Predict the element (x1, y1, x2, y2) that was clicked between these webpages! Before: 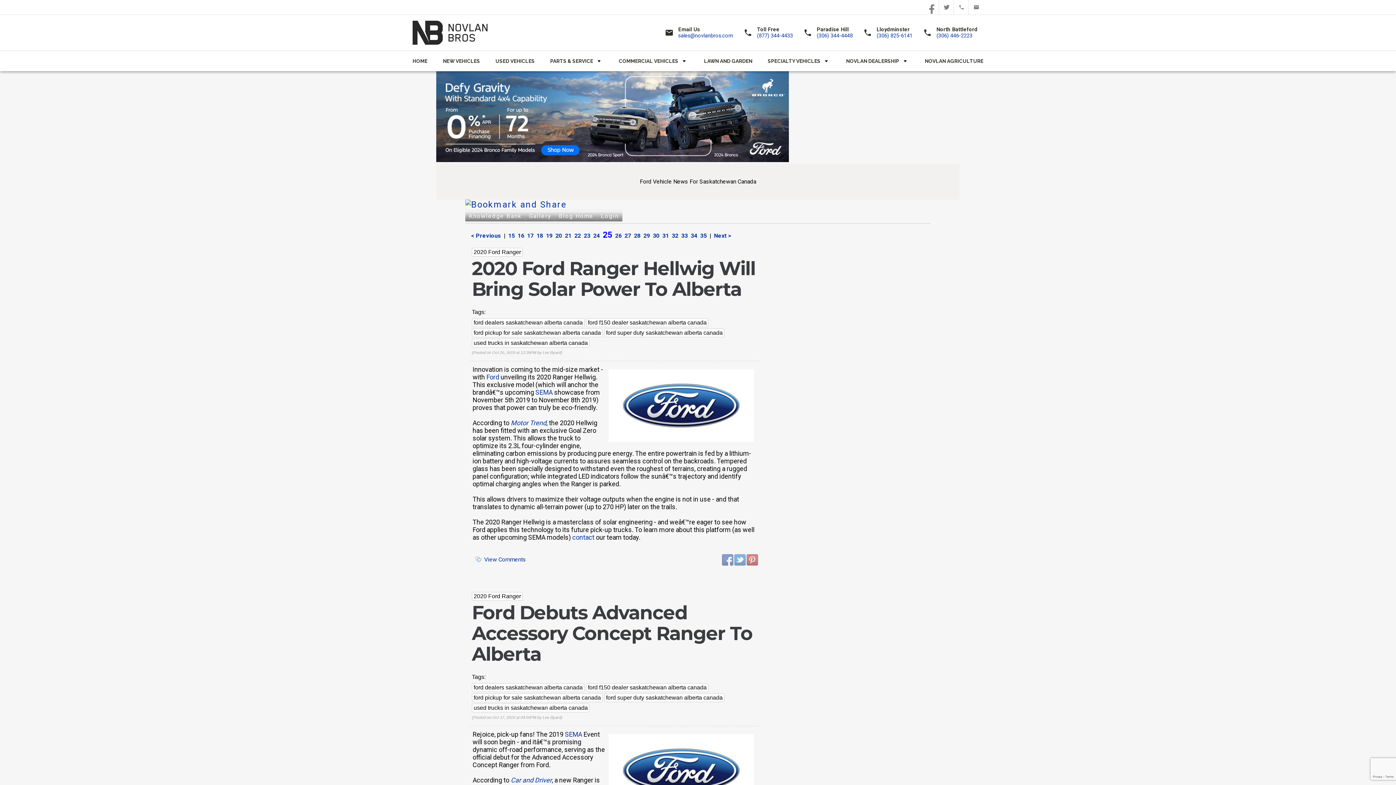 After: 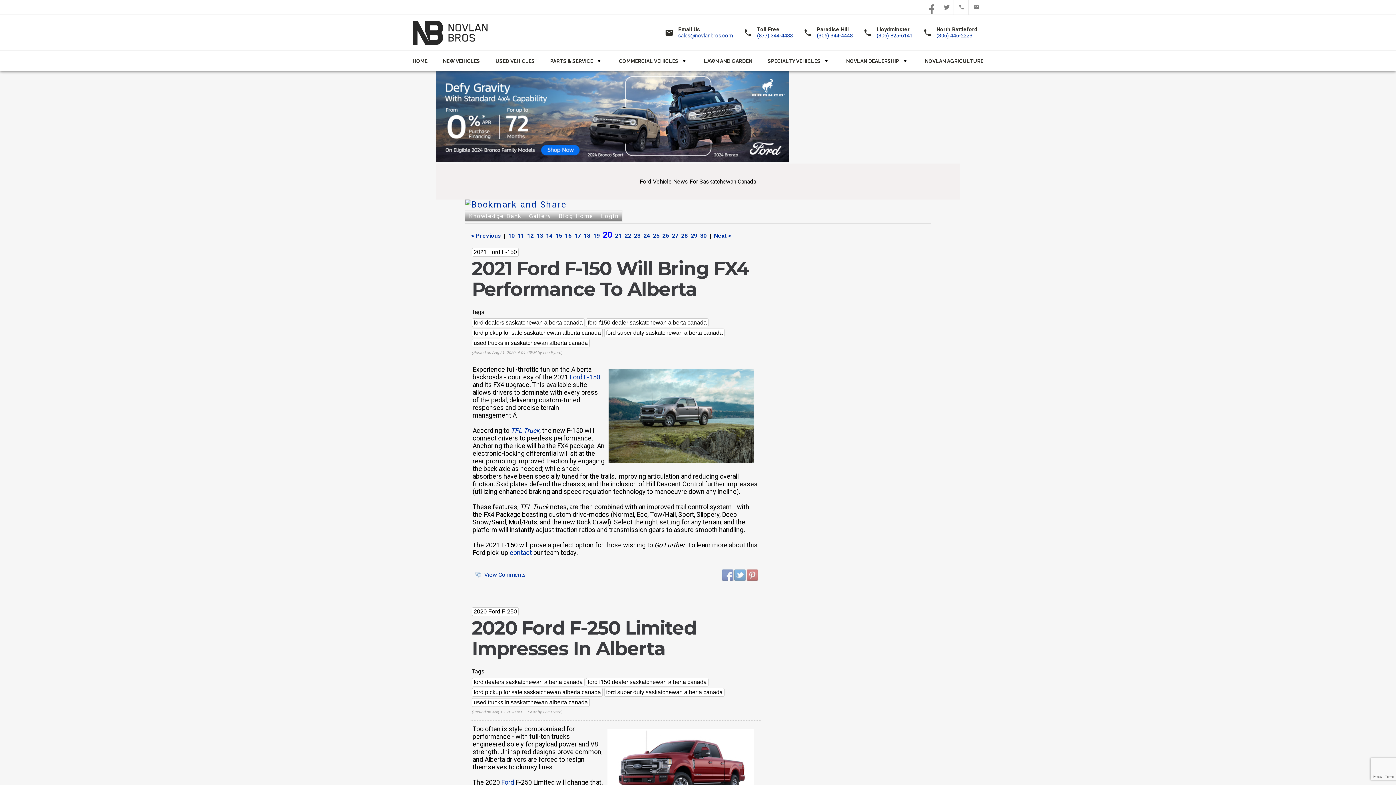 Action: bbox: (554, 232, 563, 239) label: 20